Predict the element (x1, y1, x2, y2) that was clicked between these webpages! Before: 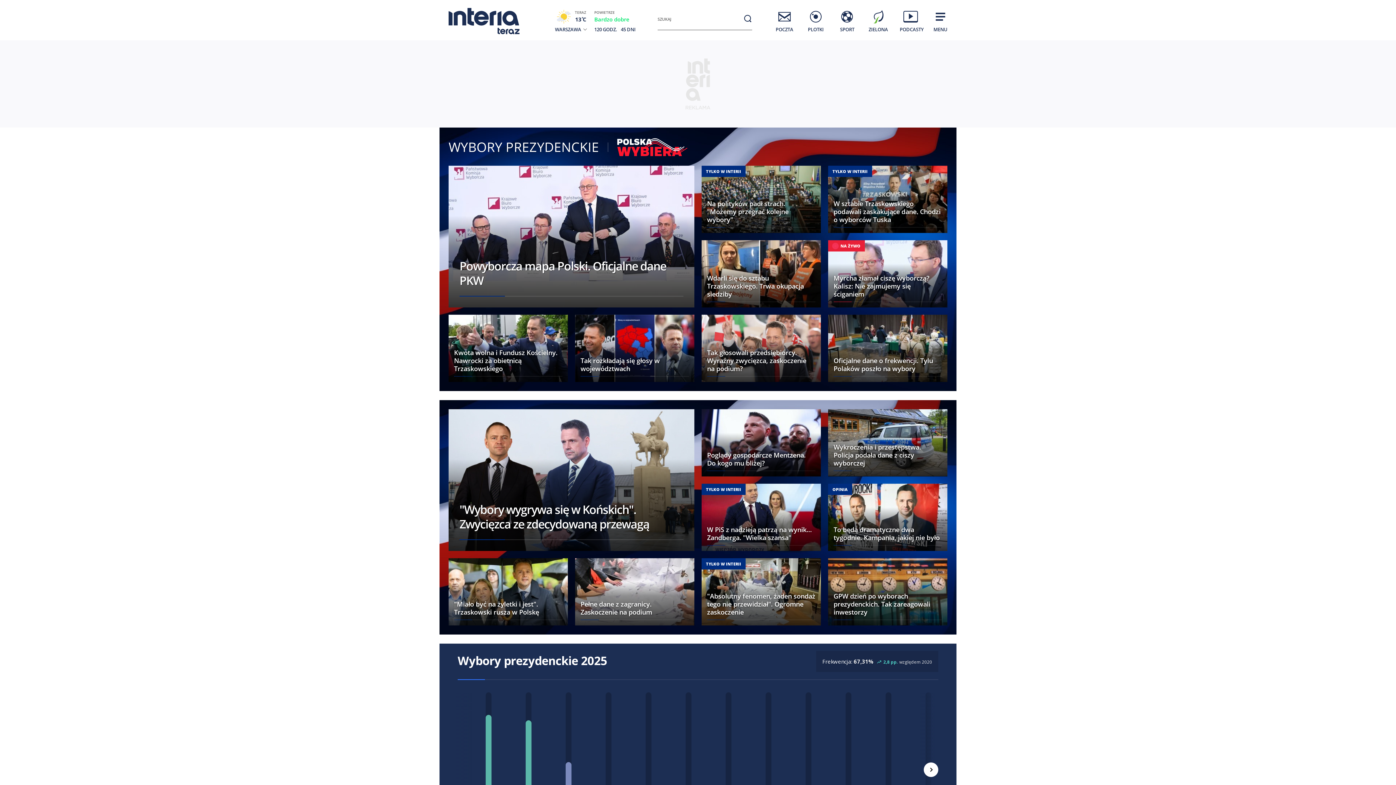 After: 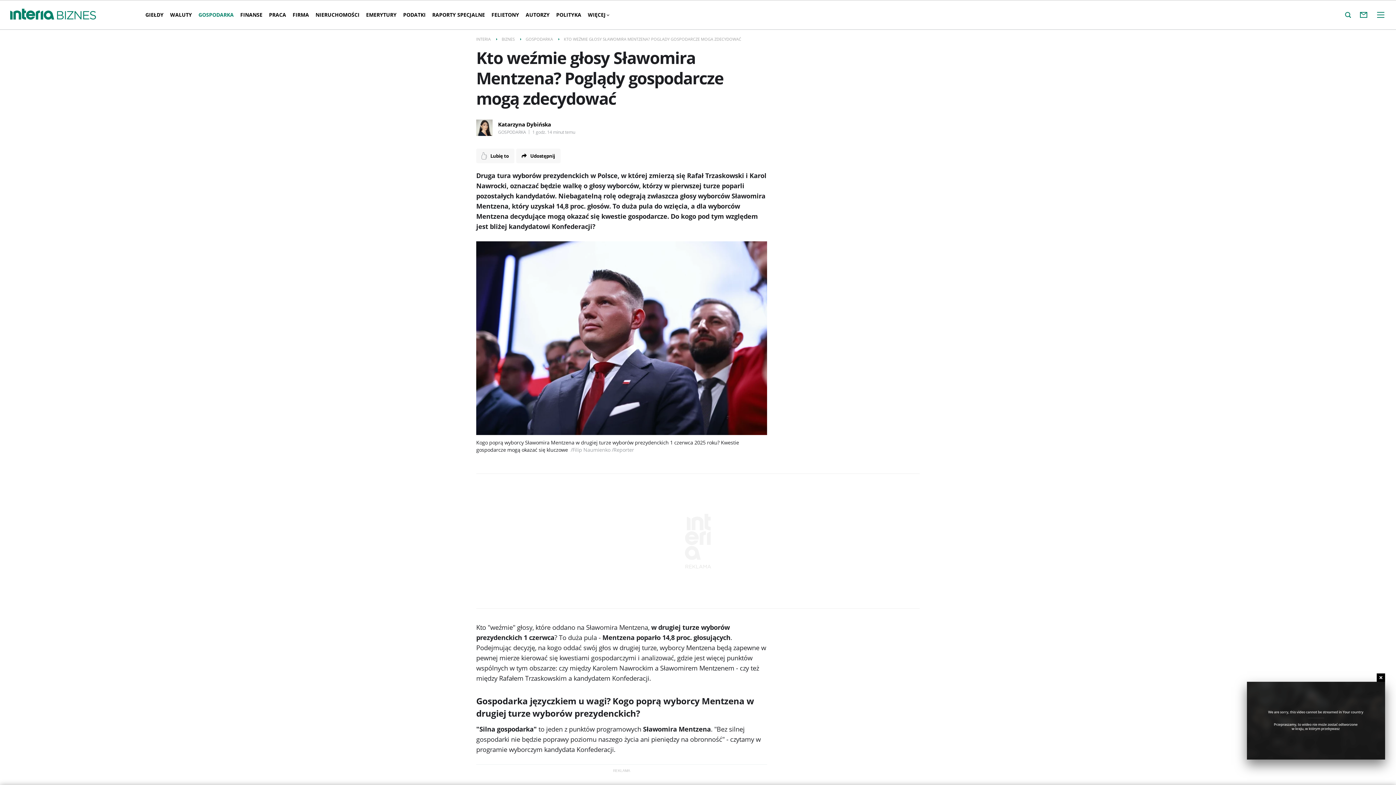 Action: label: Poglądy gospodarcze Mentzena. Do kogo mu bliżej? bbox: (701, 409, 821, 476)